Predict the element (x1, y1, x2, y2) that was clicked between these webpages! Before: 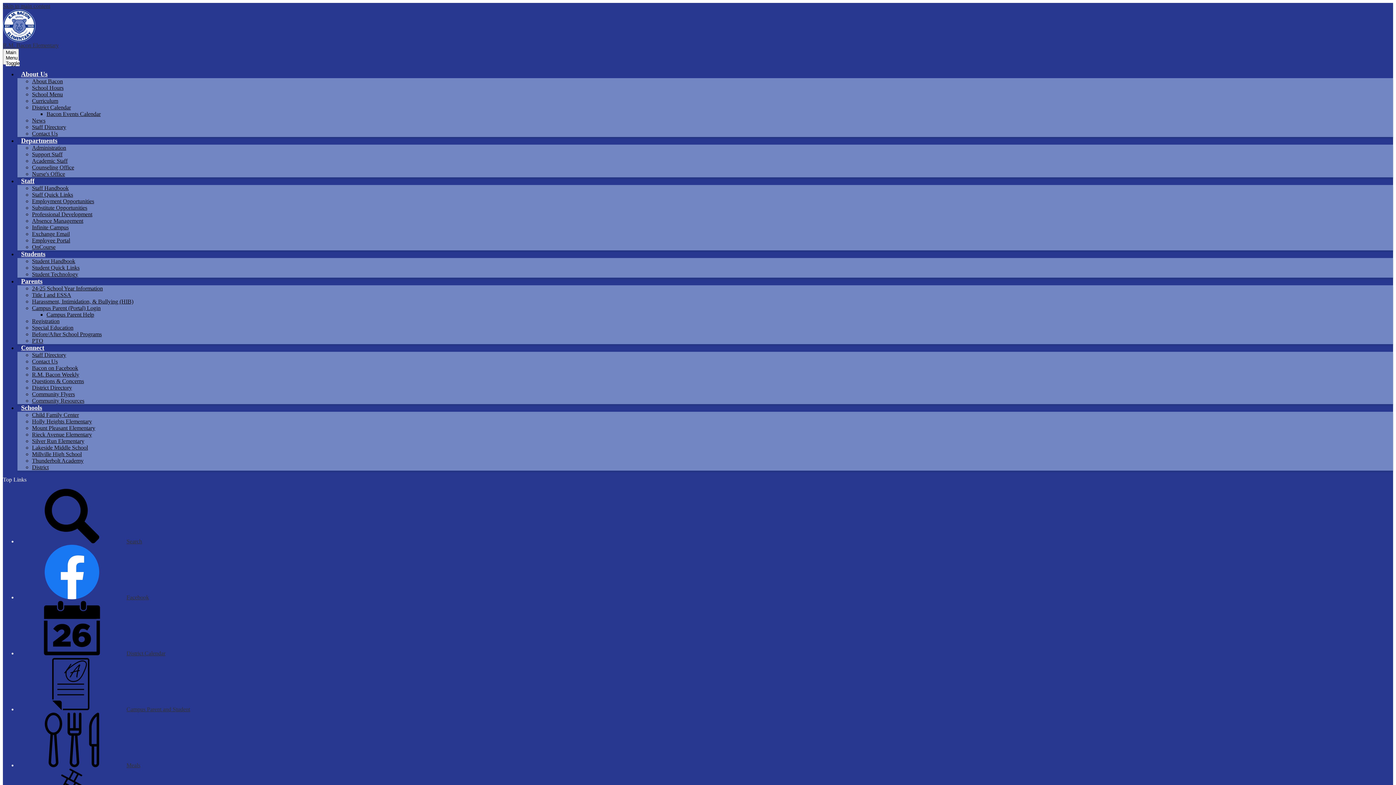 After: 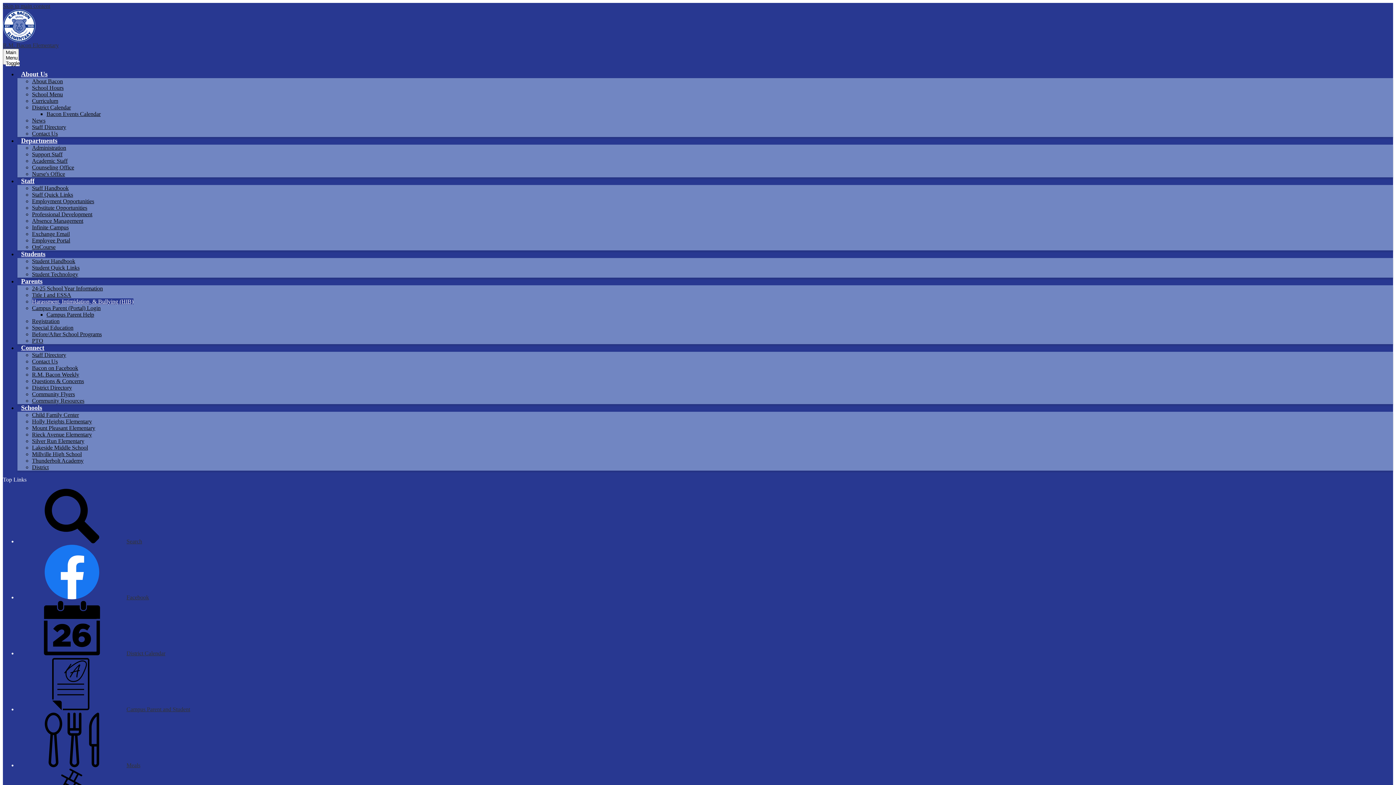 Action: bbox: (32, 298, 133, 304) label: Harassment, Intimidation, & Bullying (HIB)